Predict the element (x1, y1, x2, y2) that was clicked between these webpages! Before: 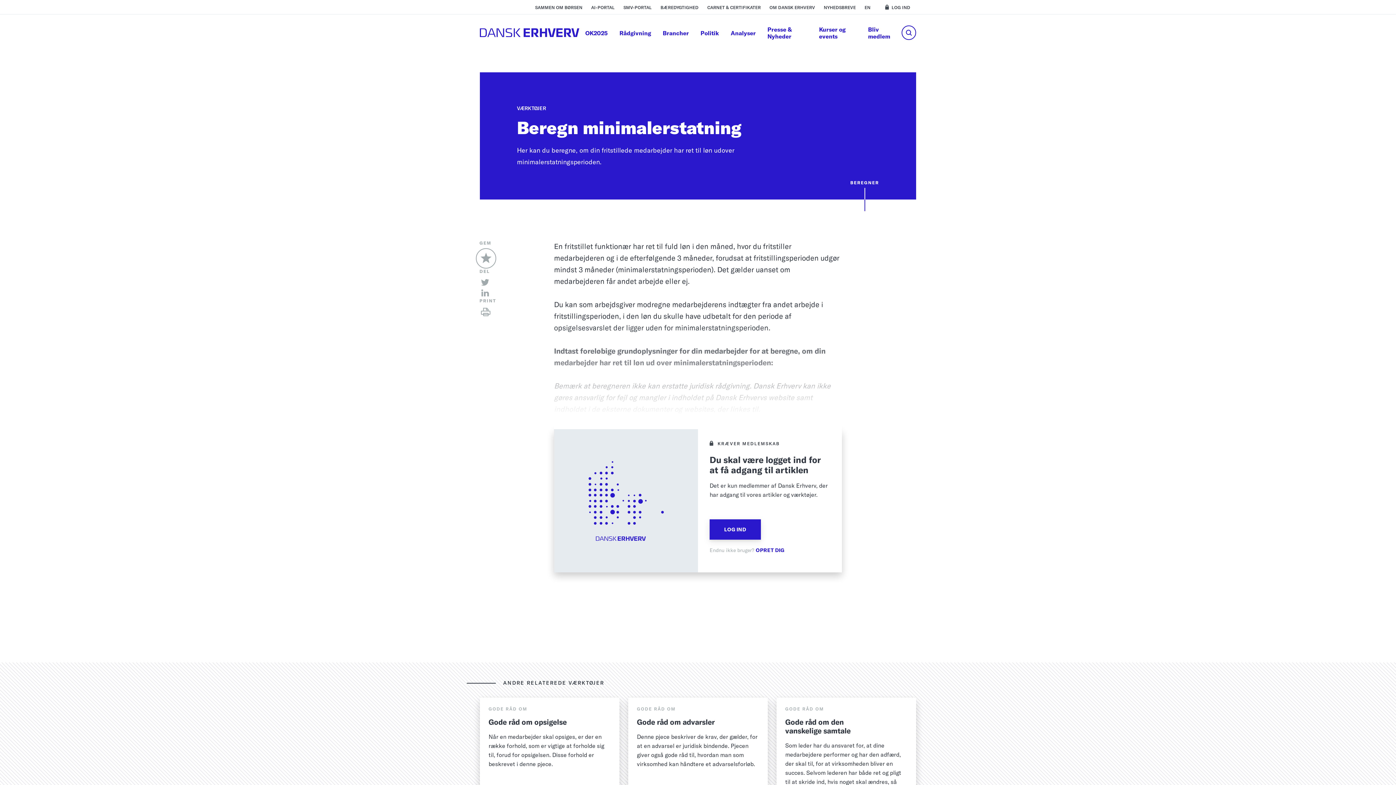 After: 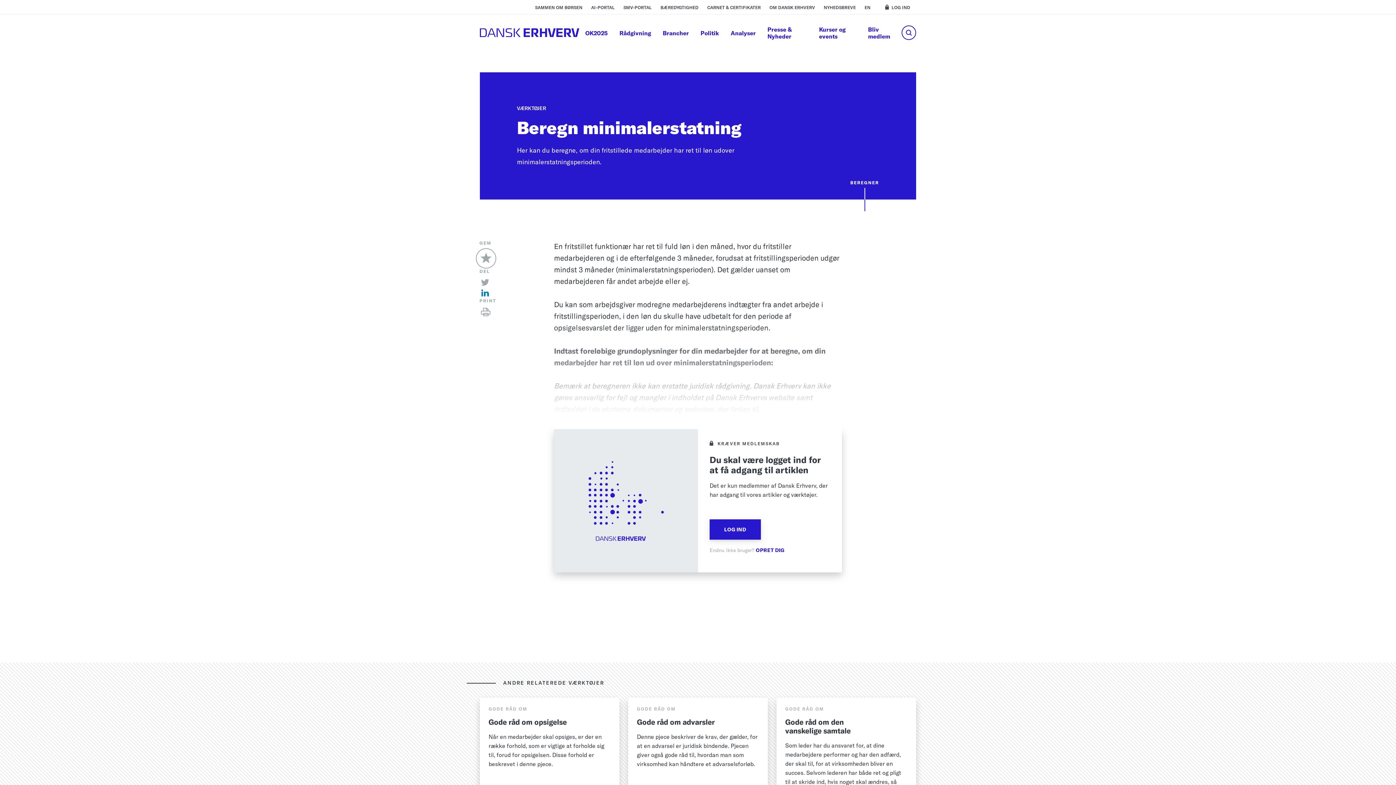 Action: label: linkedin bbox: (480, 287, 490, 298)